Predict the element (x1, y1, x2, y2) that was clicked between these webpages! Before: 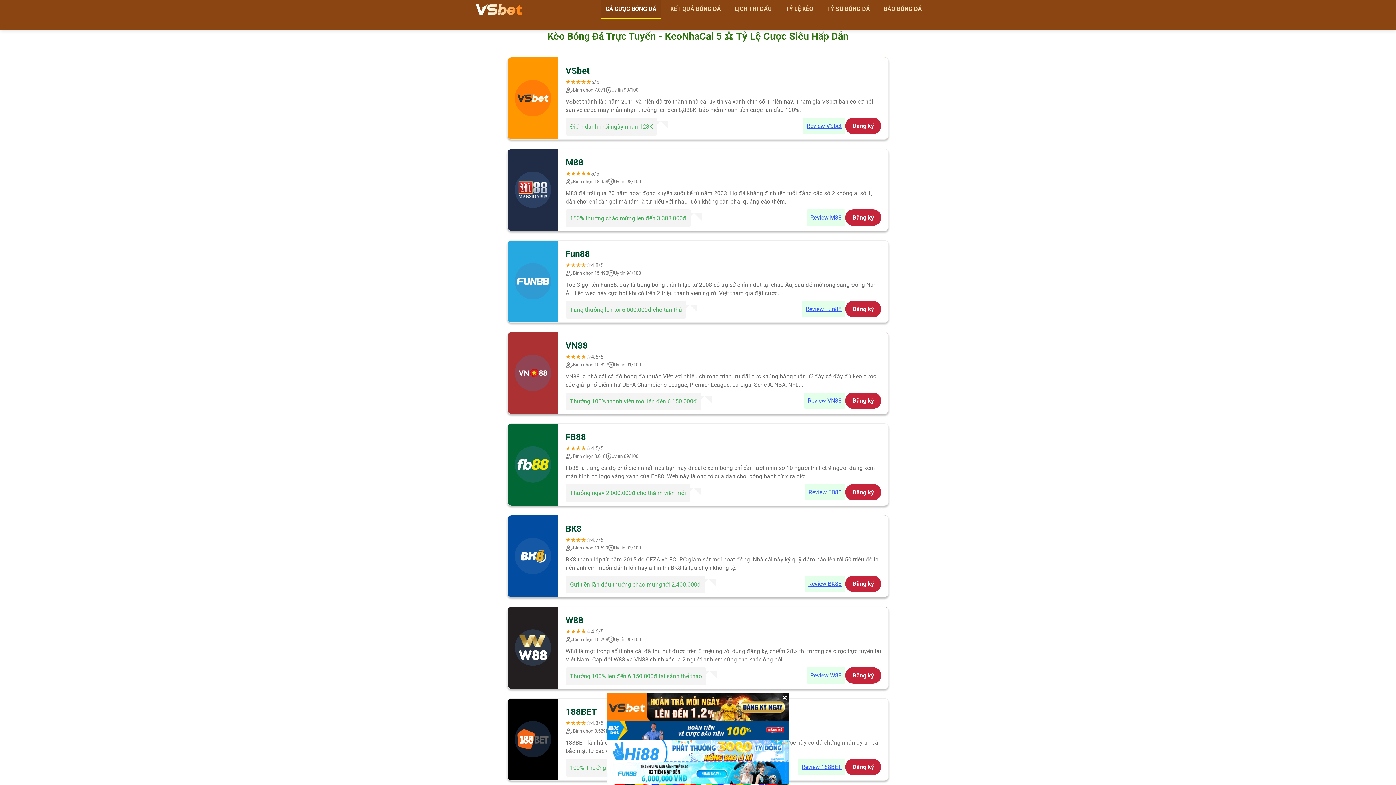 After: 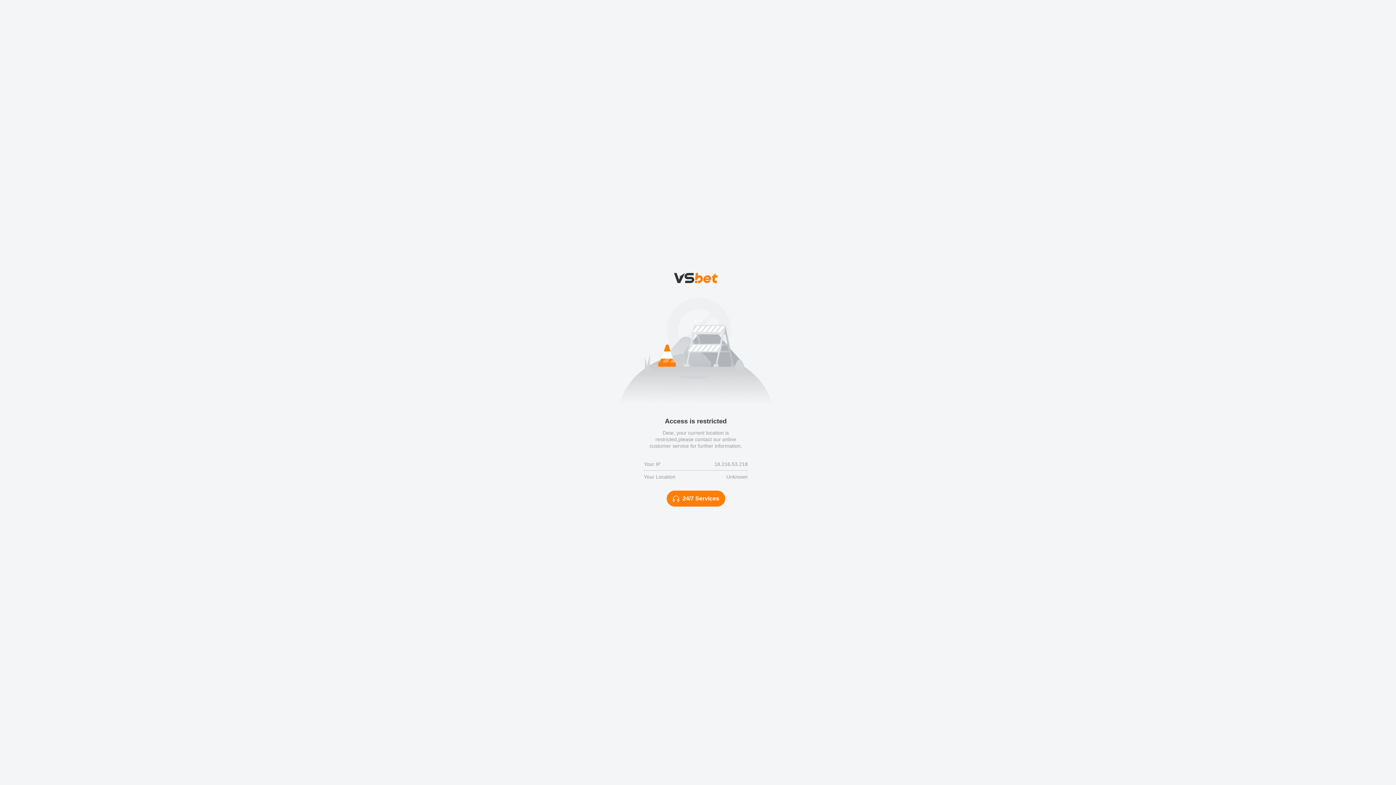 Action: label: Đăng ký bbox: (845, 759, 881, 775)